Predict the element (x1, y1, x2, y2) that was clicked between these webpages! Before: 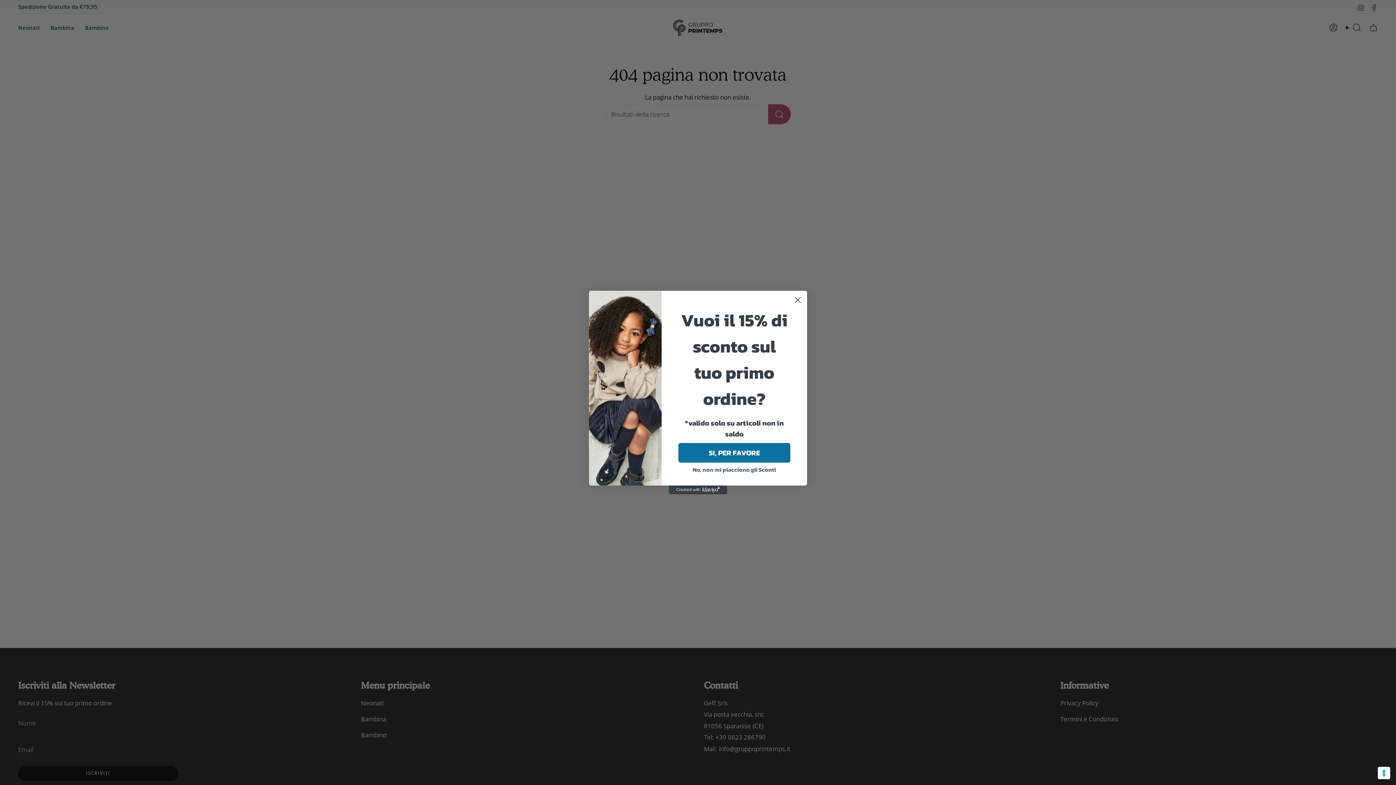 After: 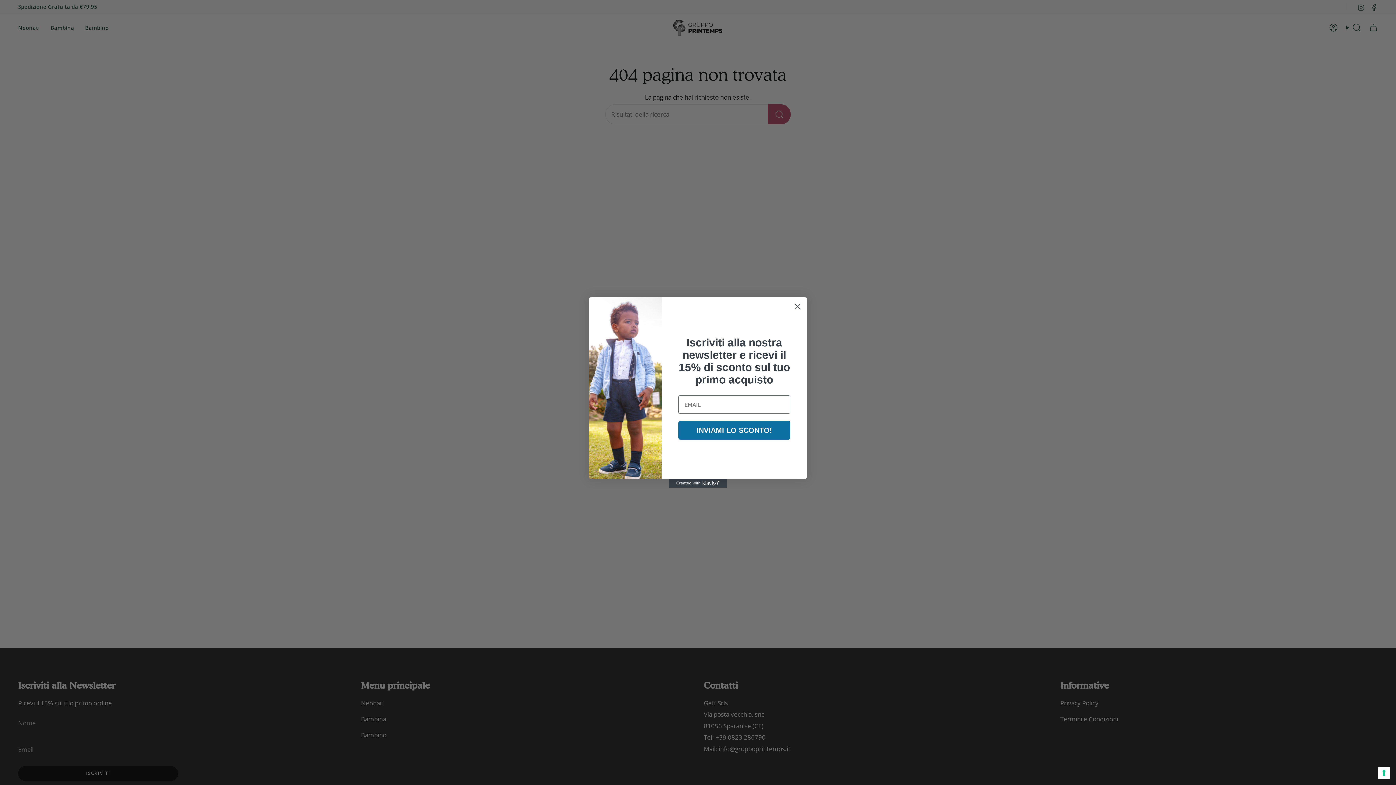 Action: label: SI, PER FAVORE bbox: (678, 443, 790, 462)